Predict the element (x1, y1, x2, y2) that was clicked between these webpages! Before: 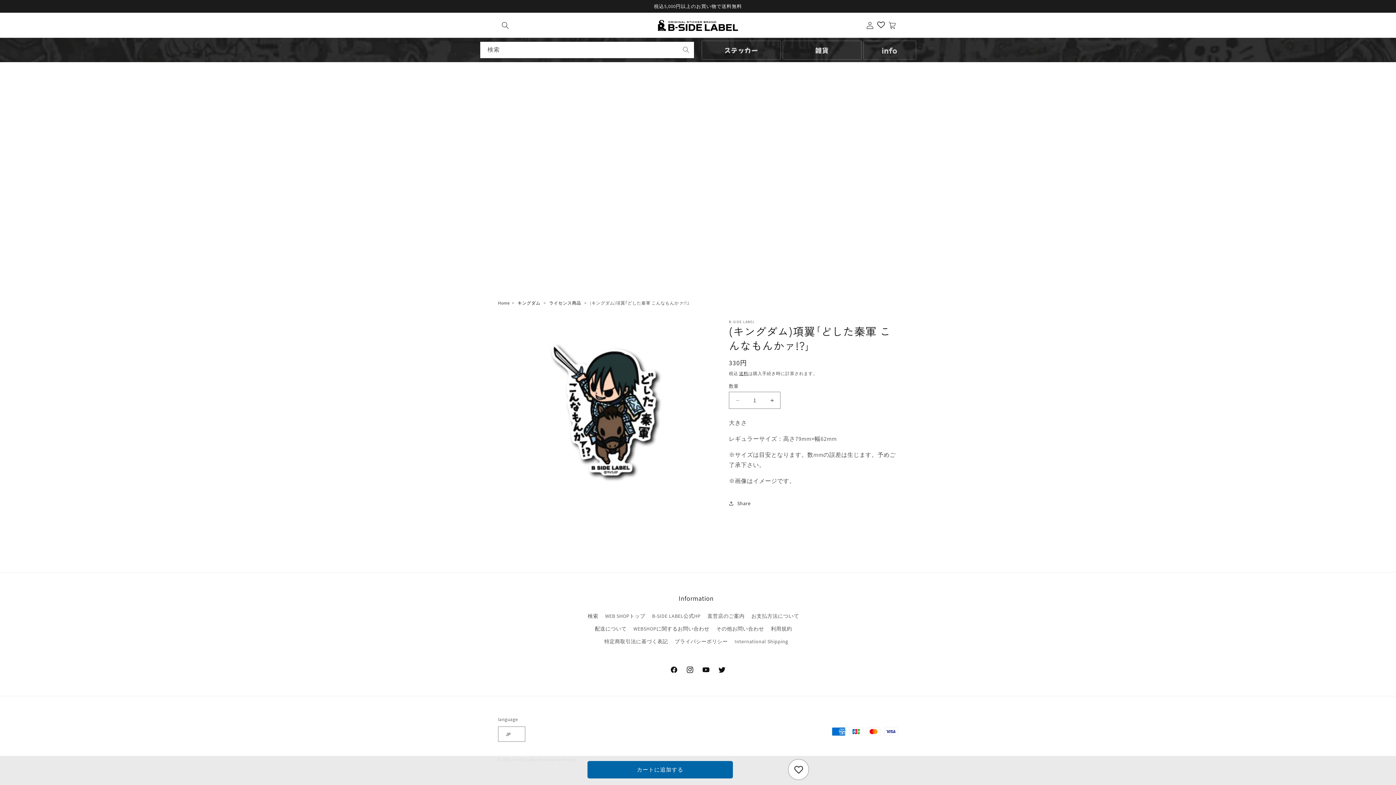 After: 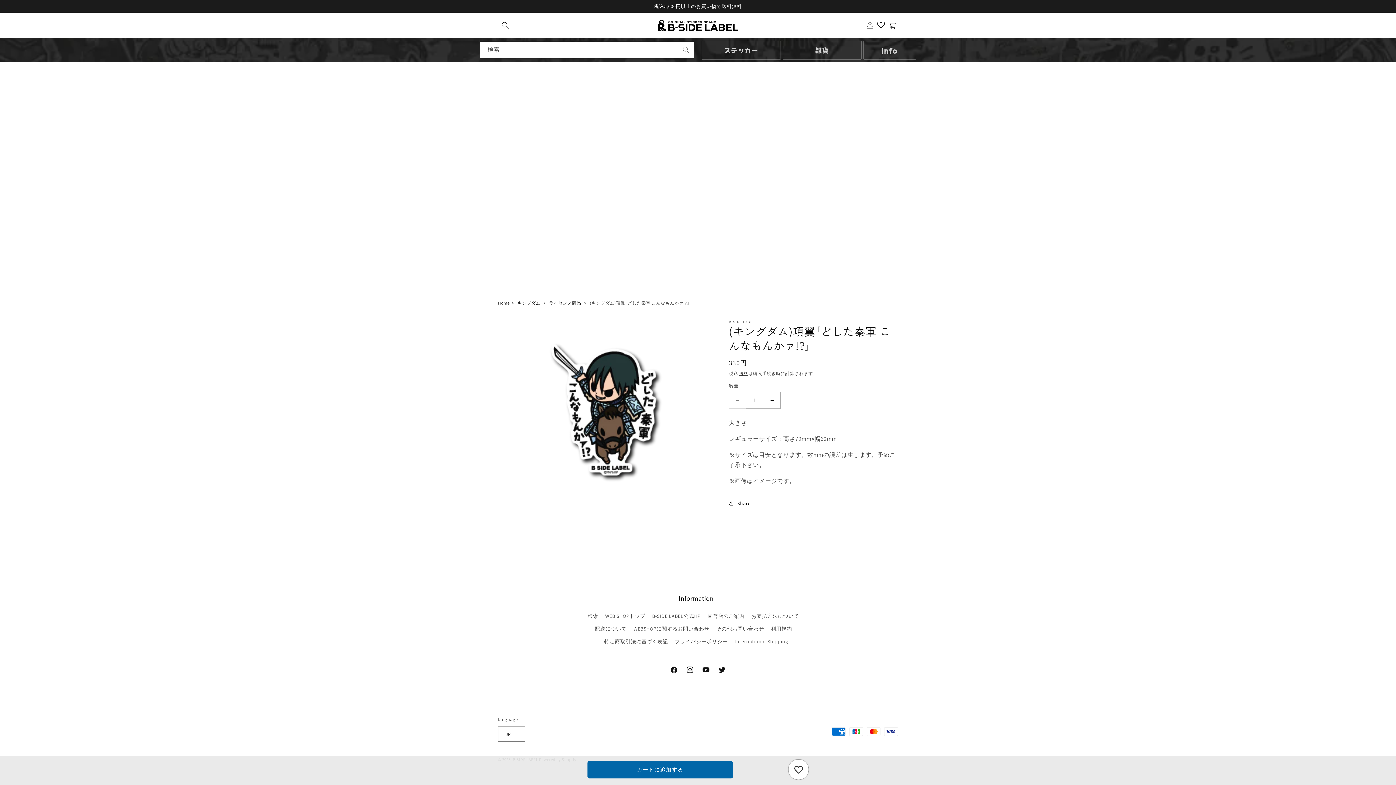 Action: bbox: (729, 392, 745, 409)